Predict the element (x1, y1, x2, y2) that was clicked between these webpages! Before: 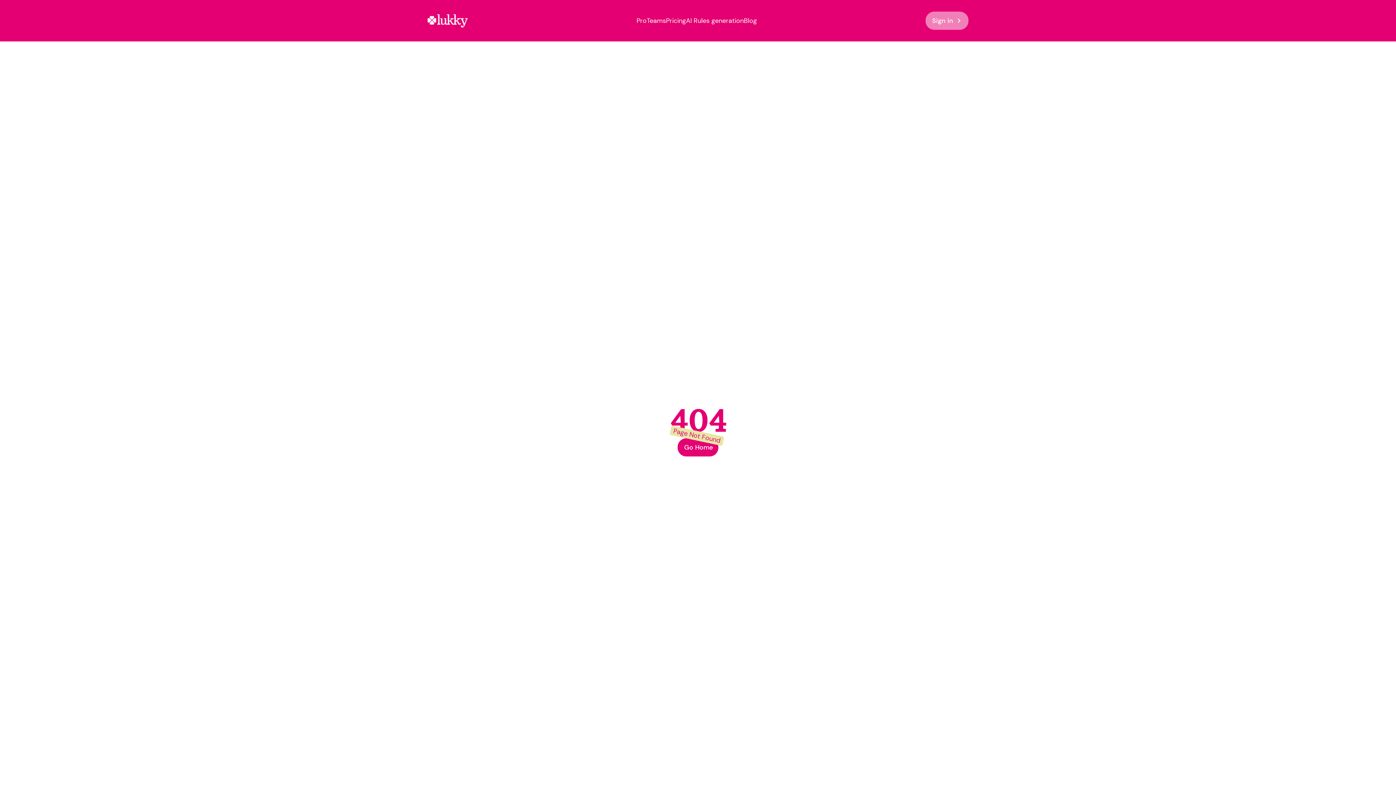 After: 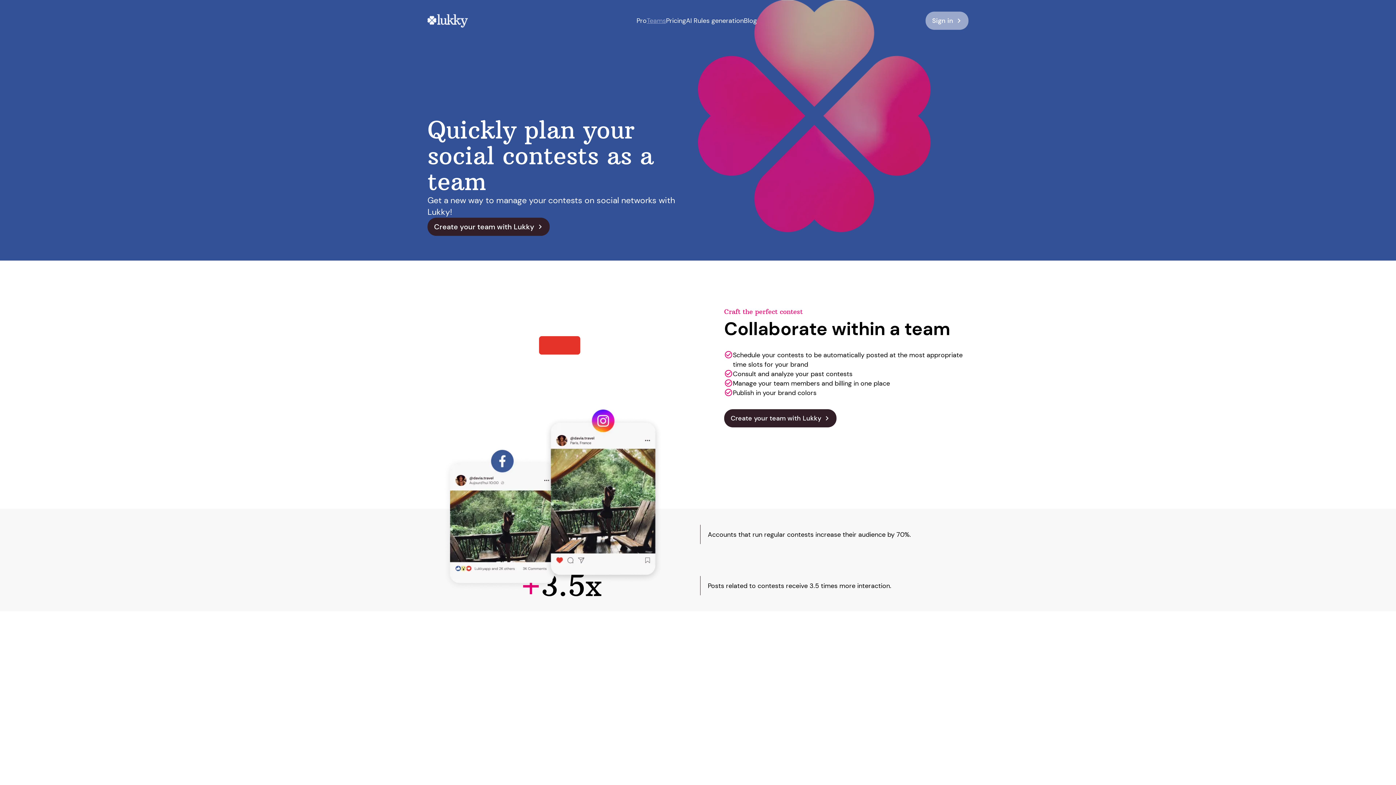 Action: bbox: (646, 16, 666, 25) label: Teams